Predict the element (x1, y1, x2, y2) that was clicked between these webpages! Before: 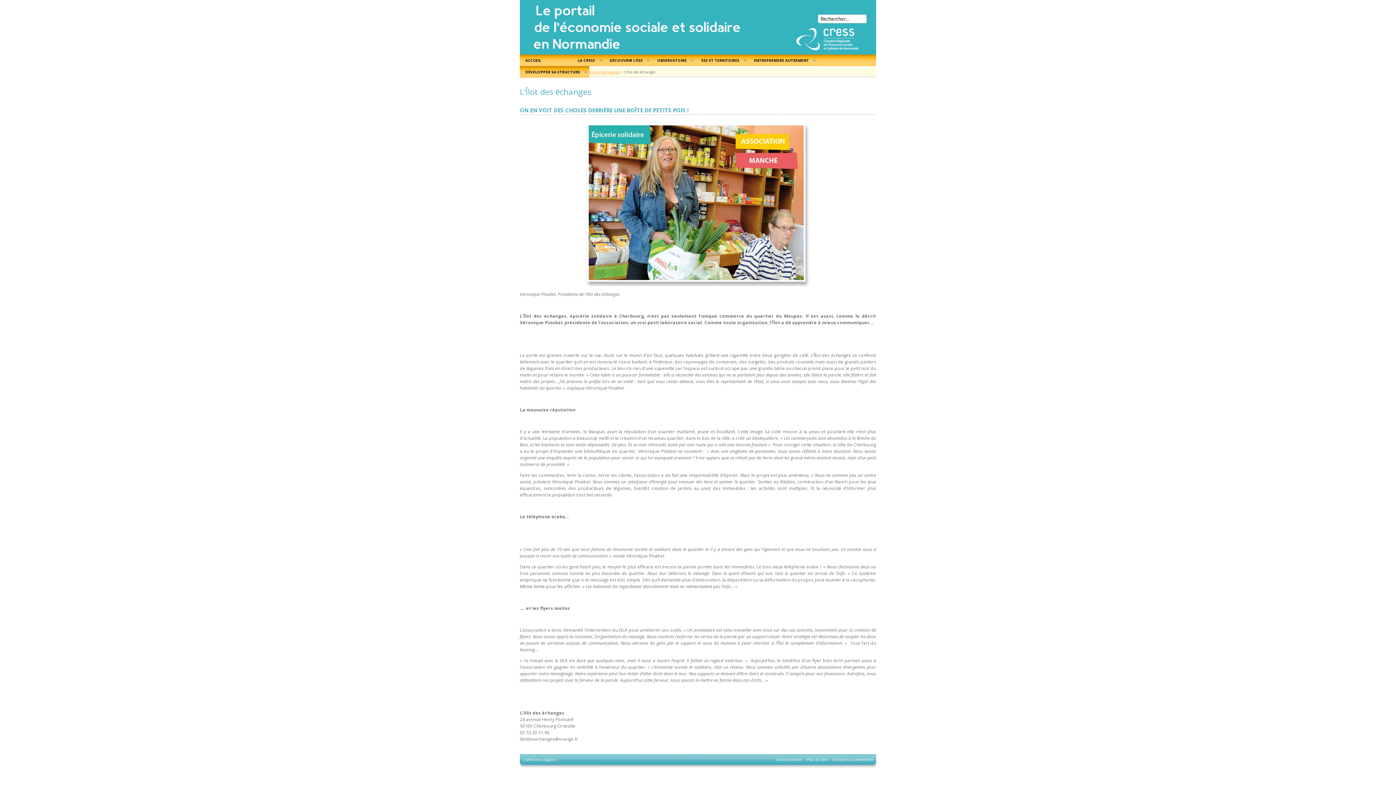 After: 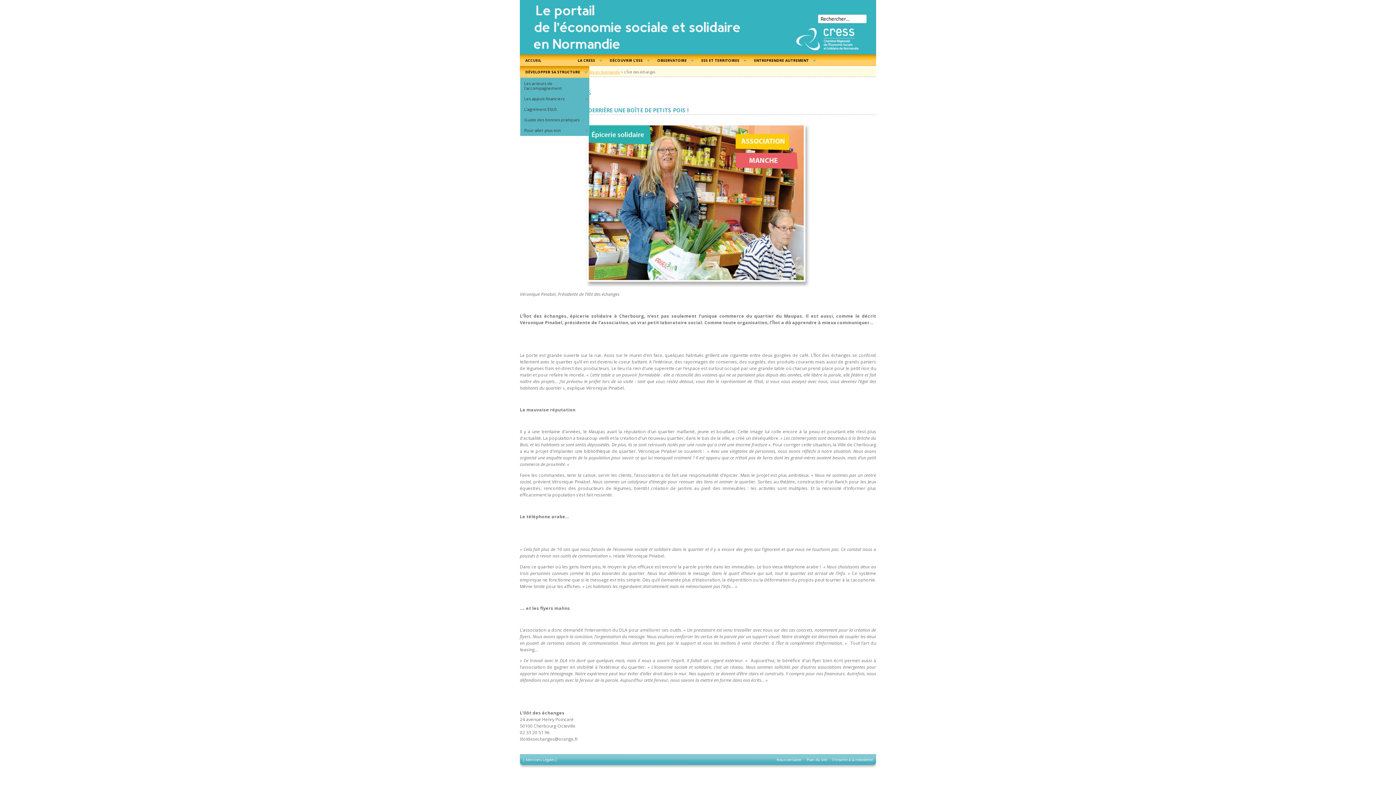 Action: bbox: (520, 66, 589, 77) label: DÉVELOPPER SA STRUCTURE